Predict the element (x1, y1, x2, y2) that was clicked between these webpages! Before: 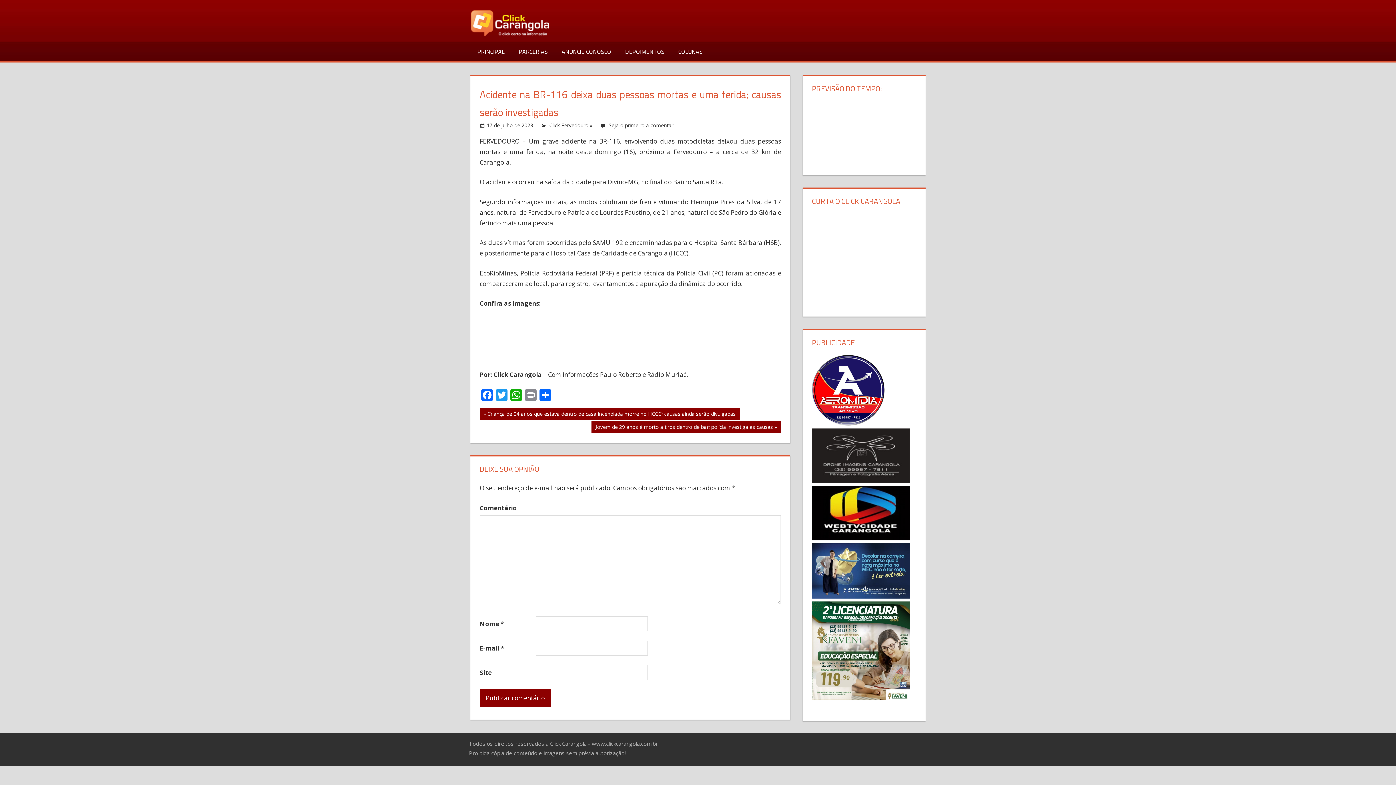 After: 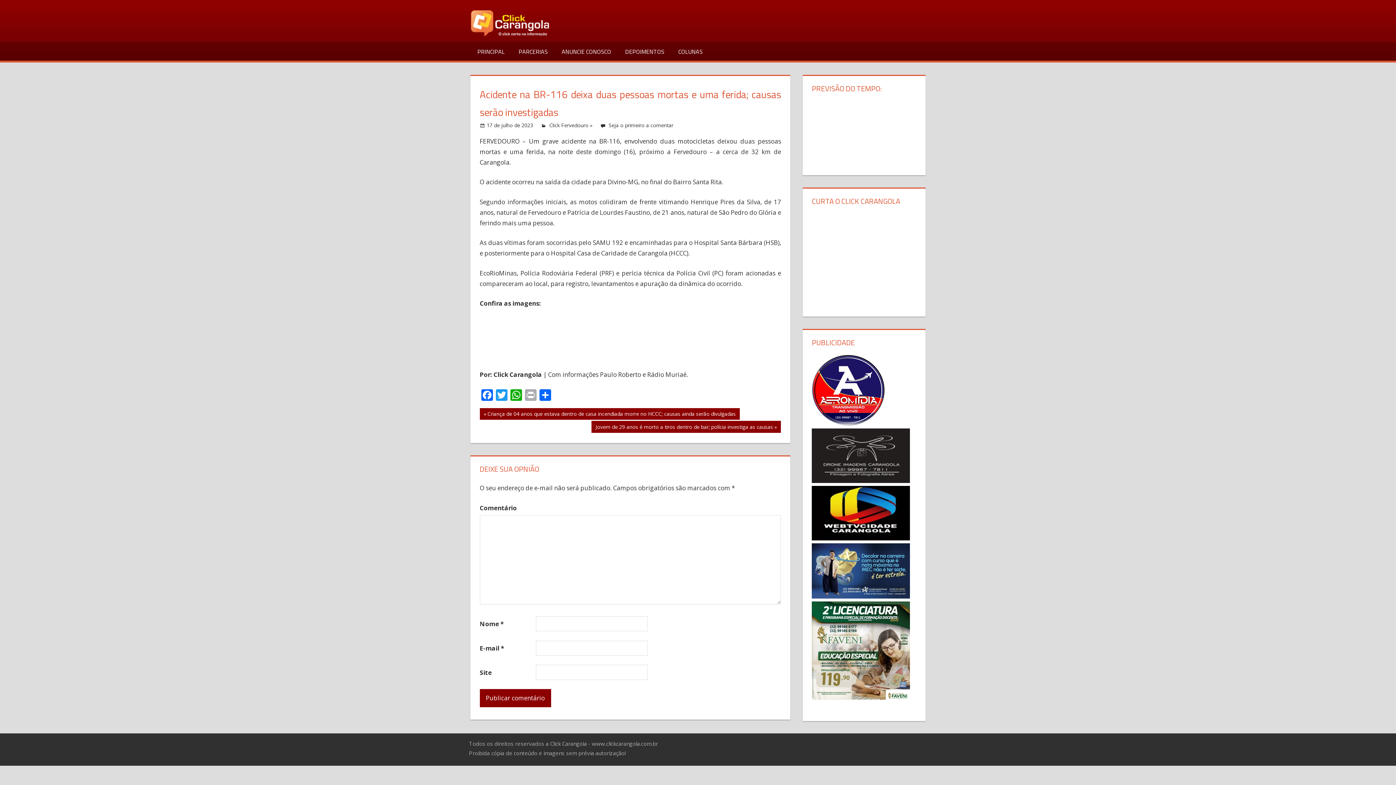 Action: bbox: (523, 389, 538, 402) label: Print